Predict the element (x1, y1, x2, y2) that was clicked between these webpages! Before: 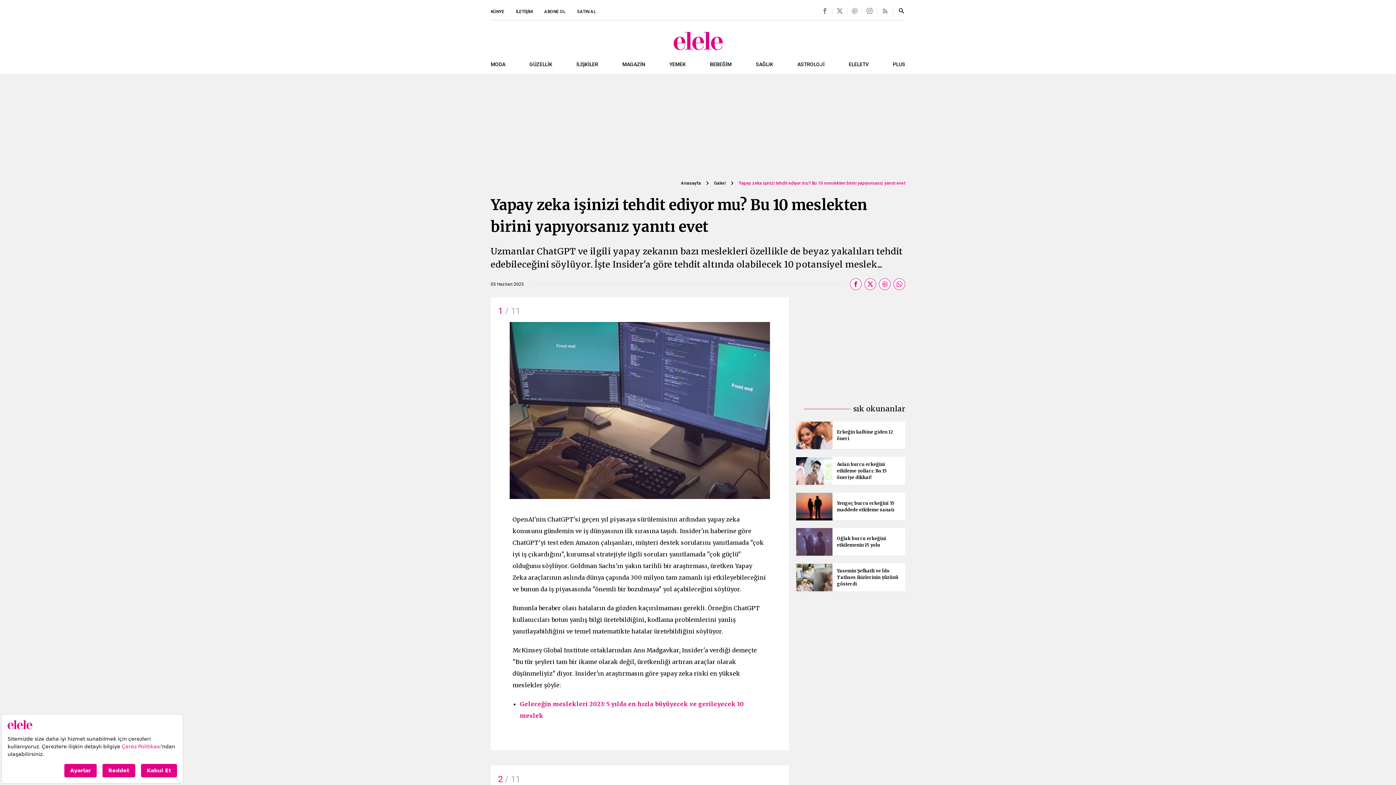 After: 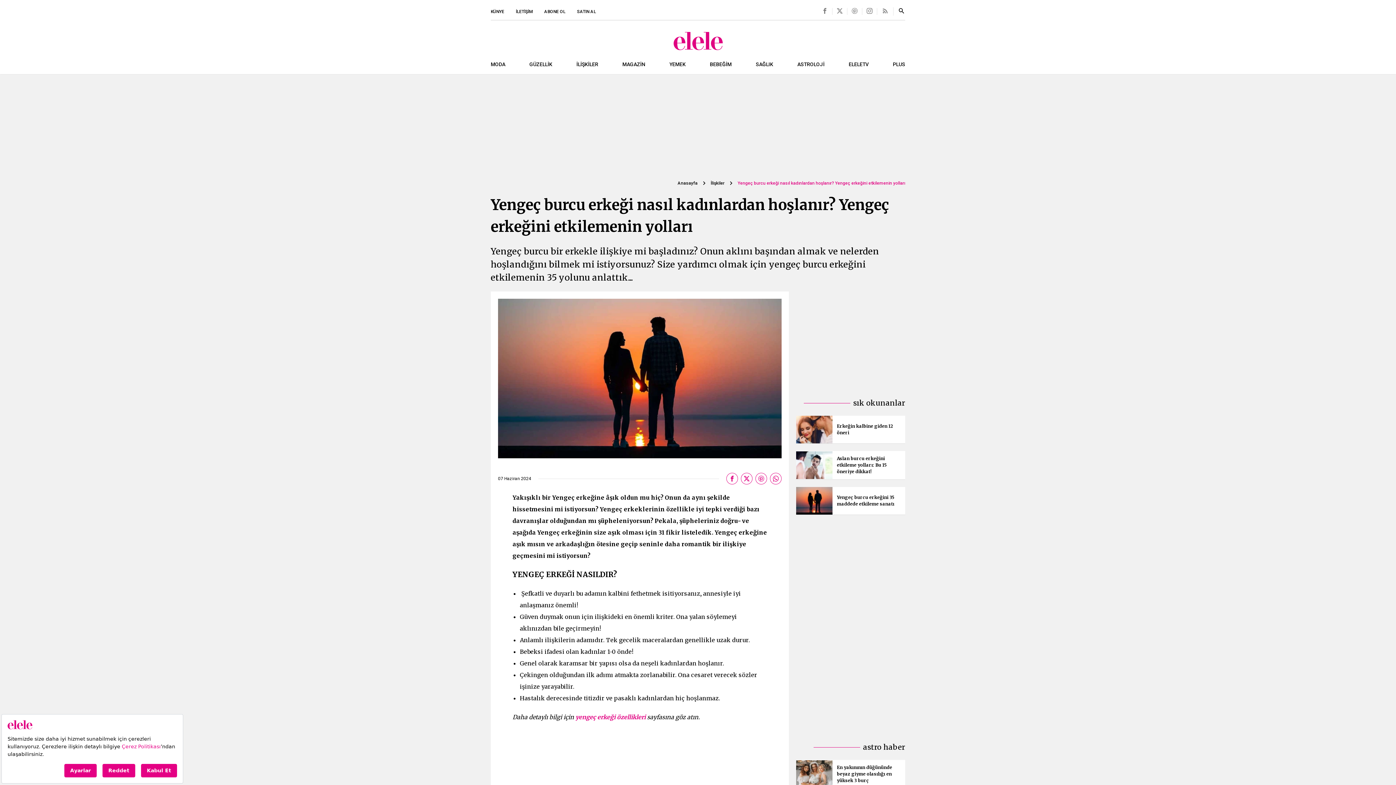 Action: label: Yengeç burcu erkeğini 35 maddede etkileme sanatı bbox: (796, 493, 905, 521)